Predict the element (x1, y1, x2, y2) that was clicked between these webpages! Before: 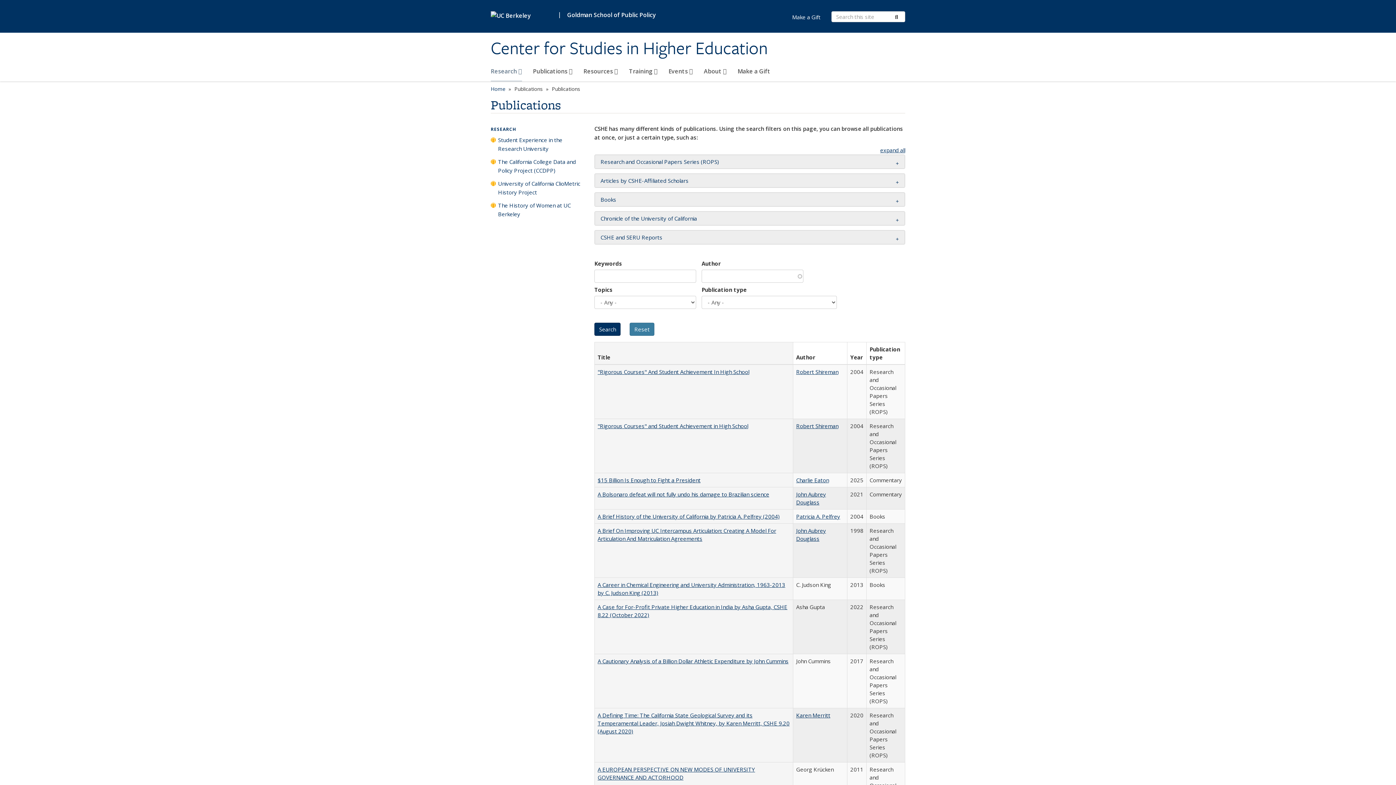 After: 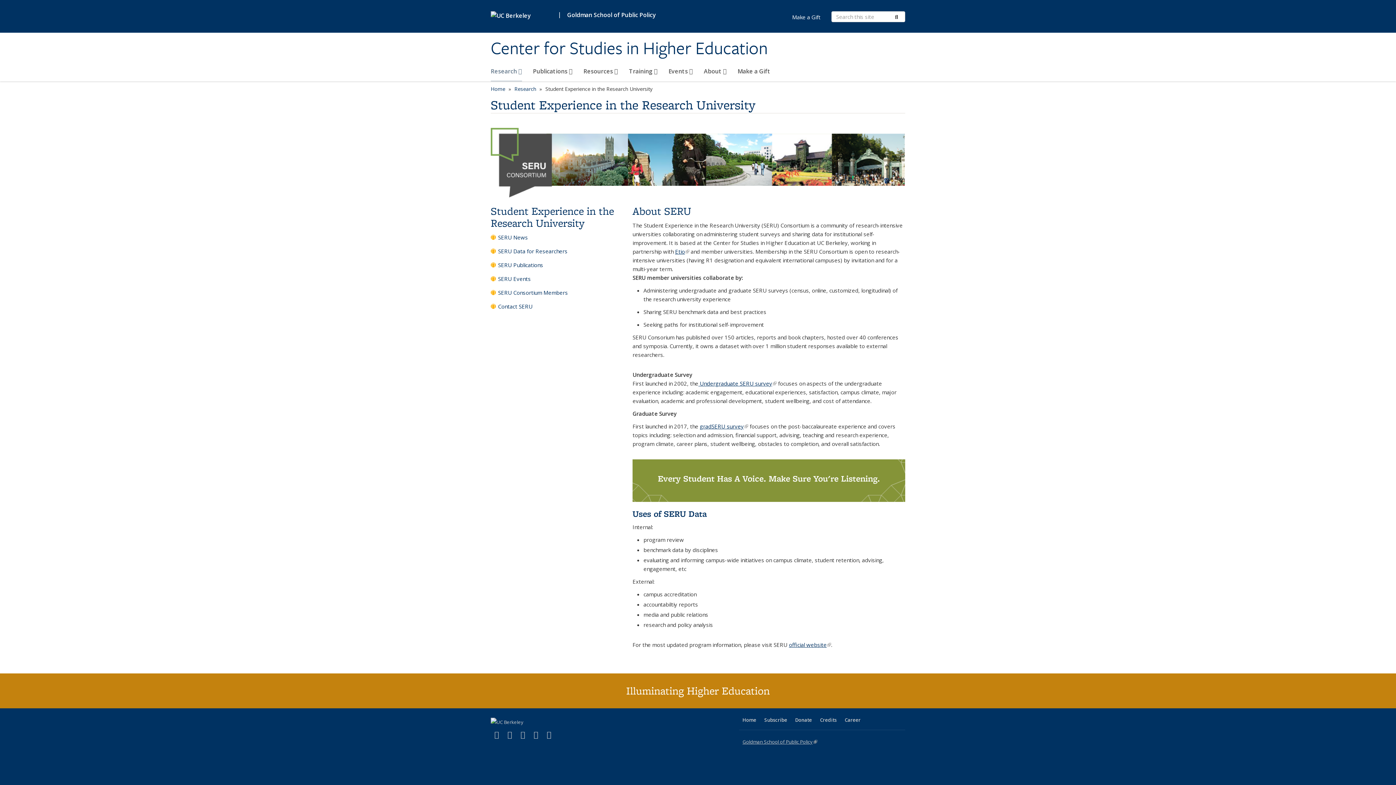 Action: label: Student Experience in the Research University bbox: (490, 135, 587, 156)